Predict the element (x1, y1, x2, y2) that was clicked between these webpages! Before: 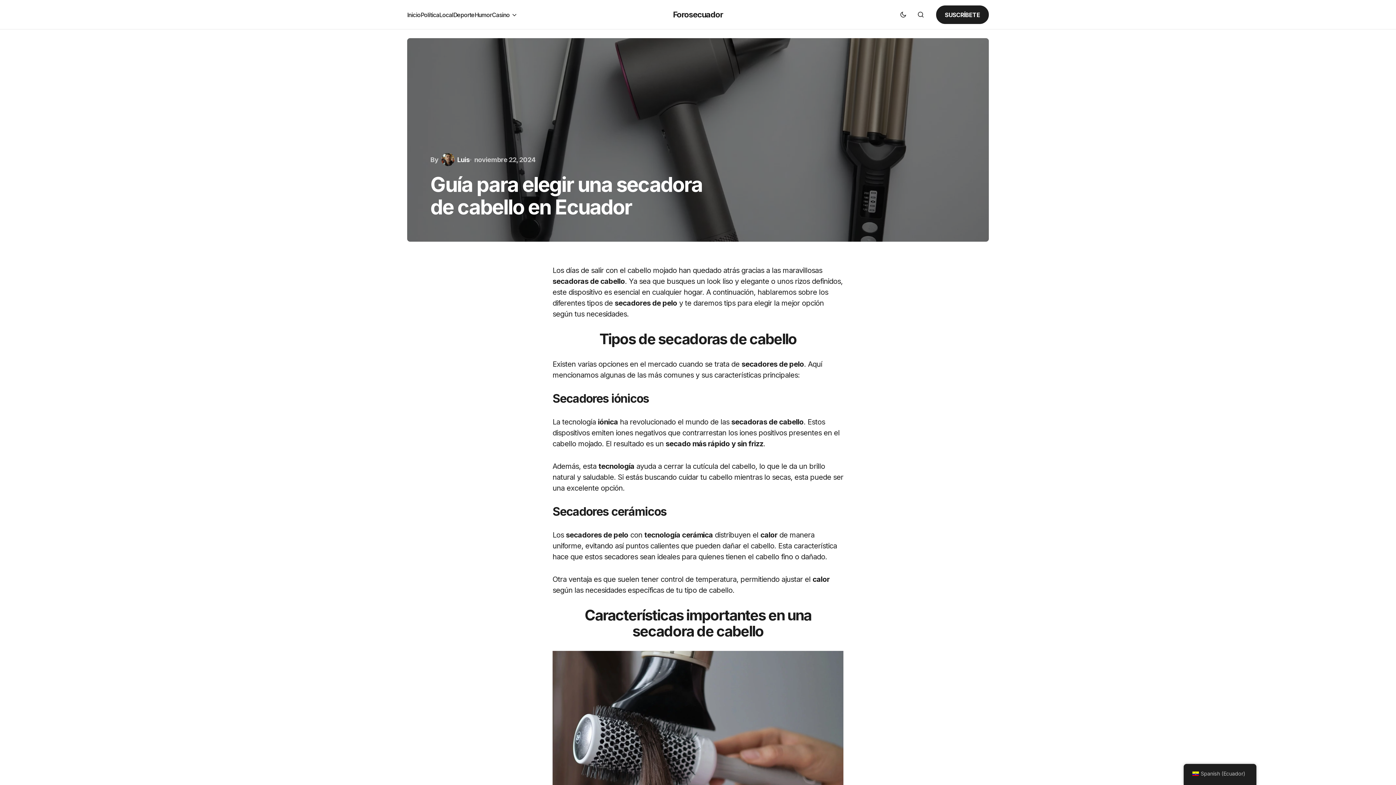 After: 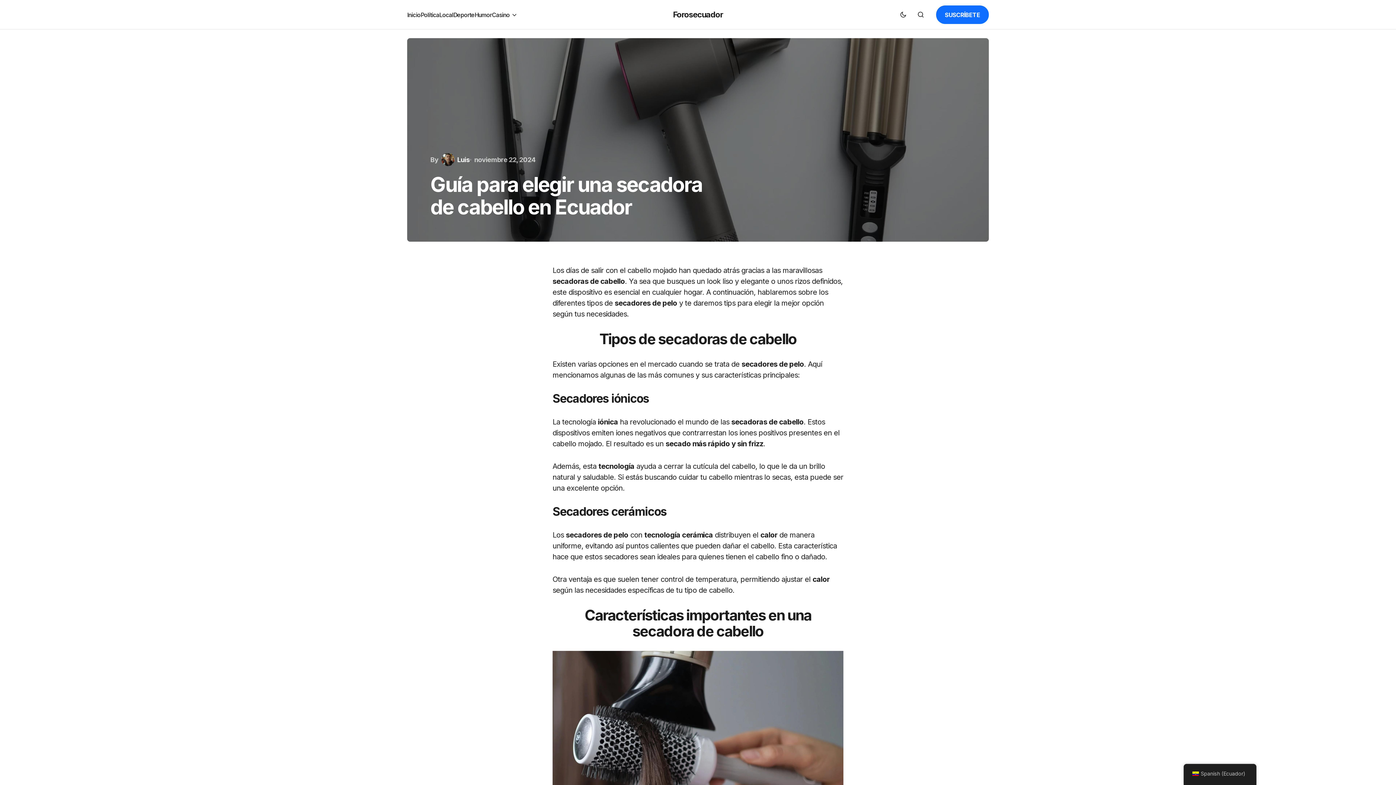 Action: bbox: (936, 5, 989, 23) label: SUSCRÍBETE